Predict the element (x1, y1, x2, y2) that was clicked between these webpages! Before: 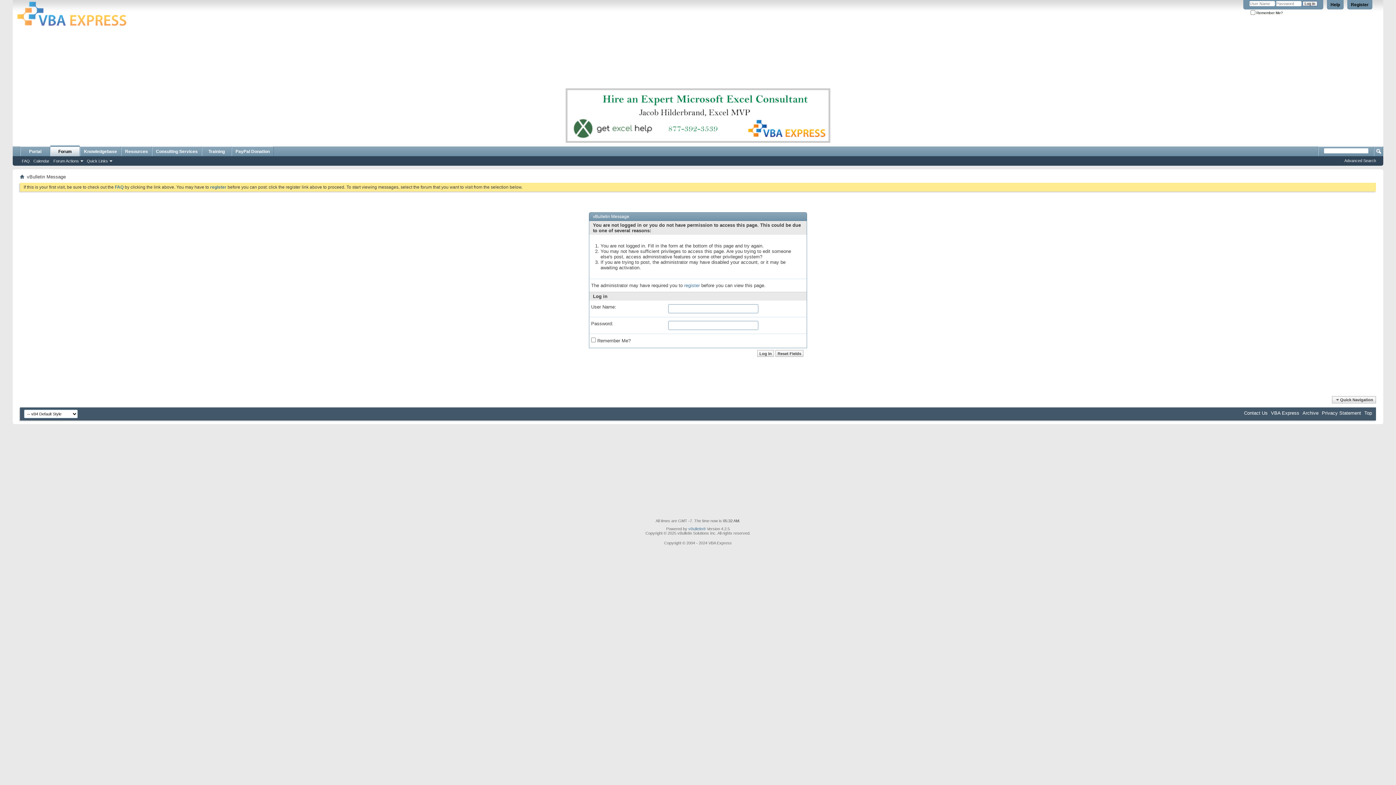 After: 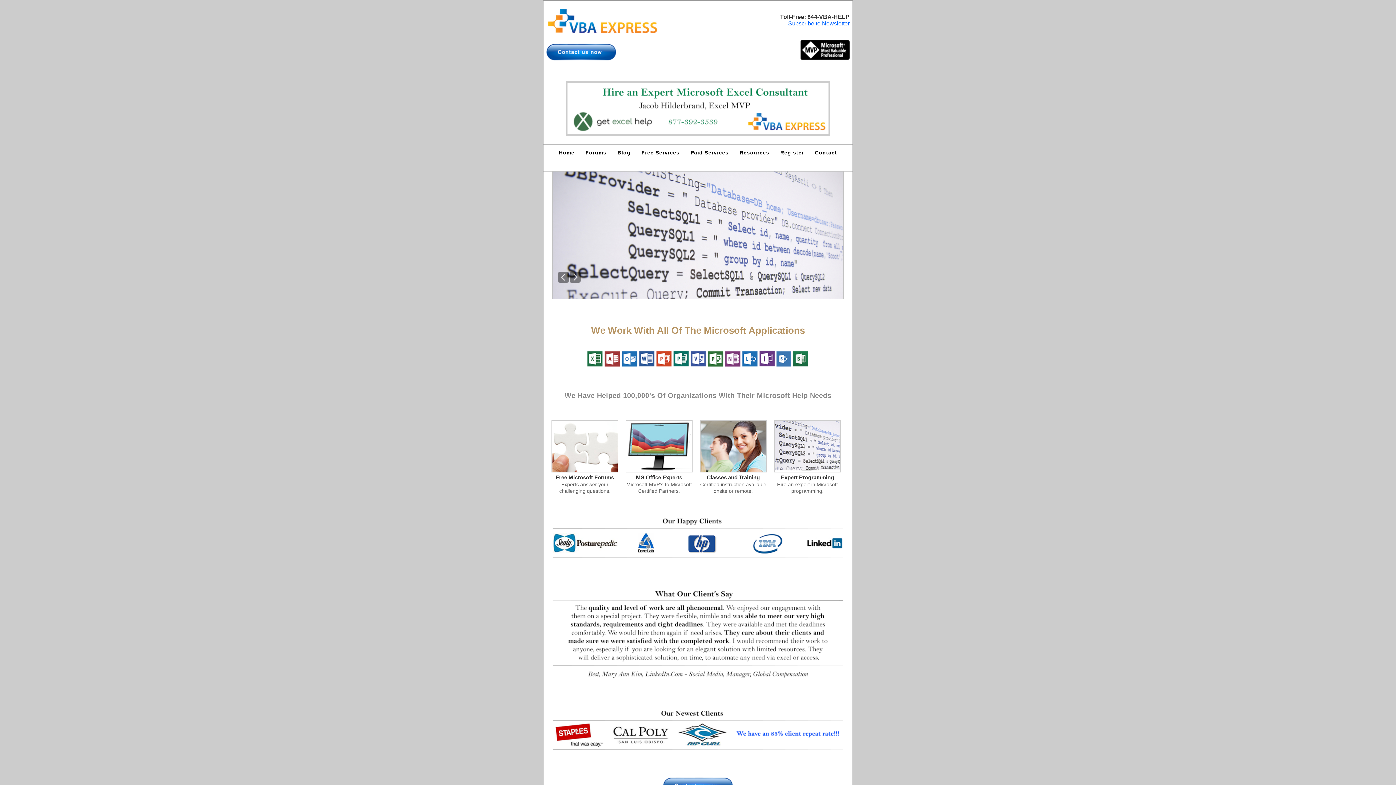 Action: bbox: (12, 0, 130, 27)